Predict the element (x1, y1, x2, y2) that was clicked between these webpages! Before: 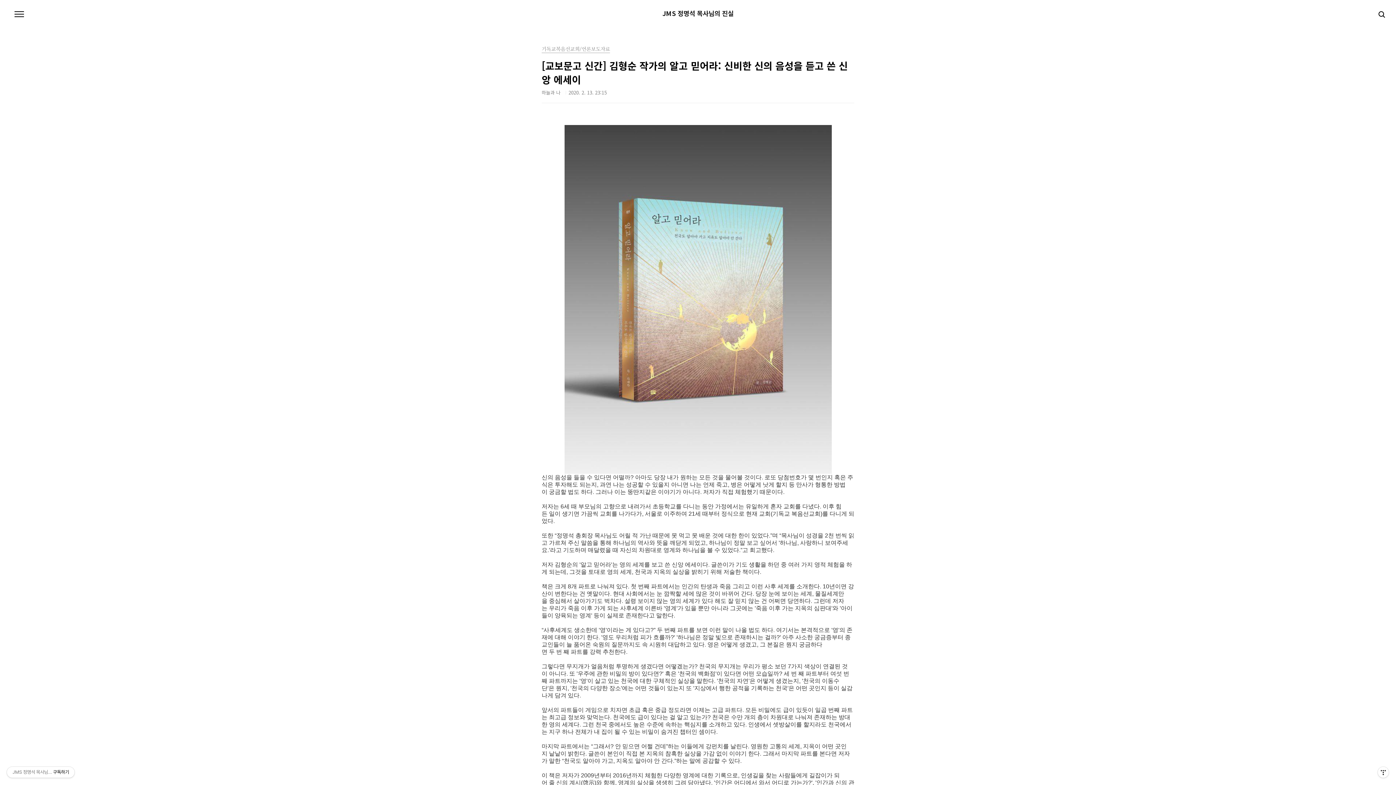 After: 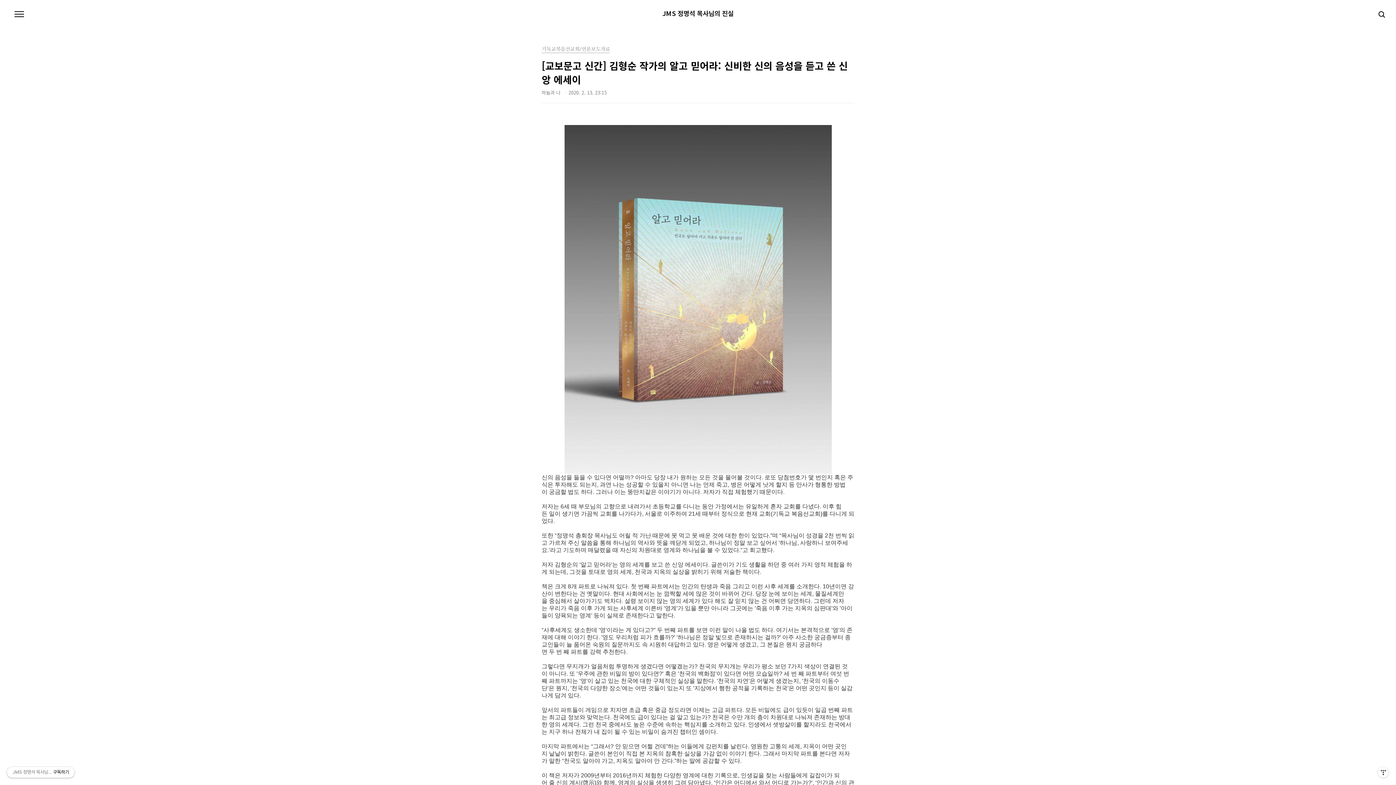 Action: bbox: (6, 767, 74, 778) label: JMS 정명석 목사님의 진실구독하기